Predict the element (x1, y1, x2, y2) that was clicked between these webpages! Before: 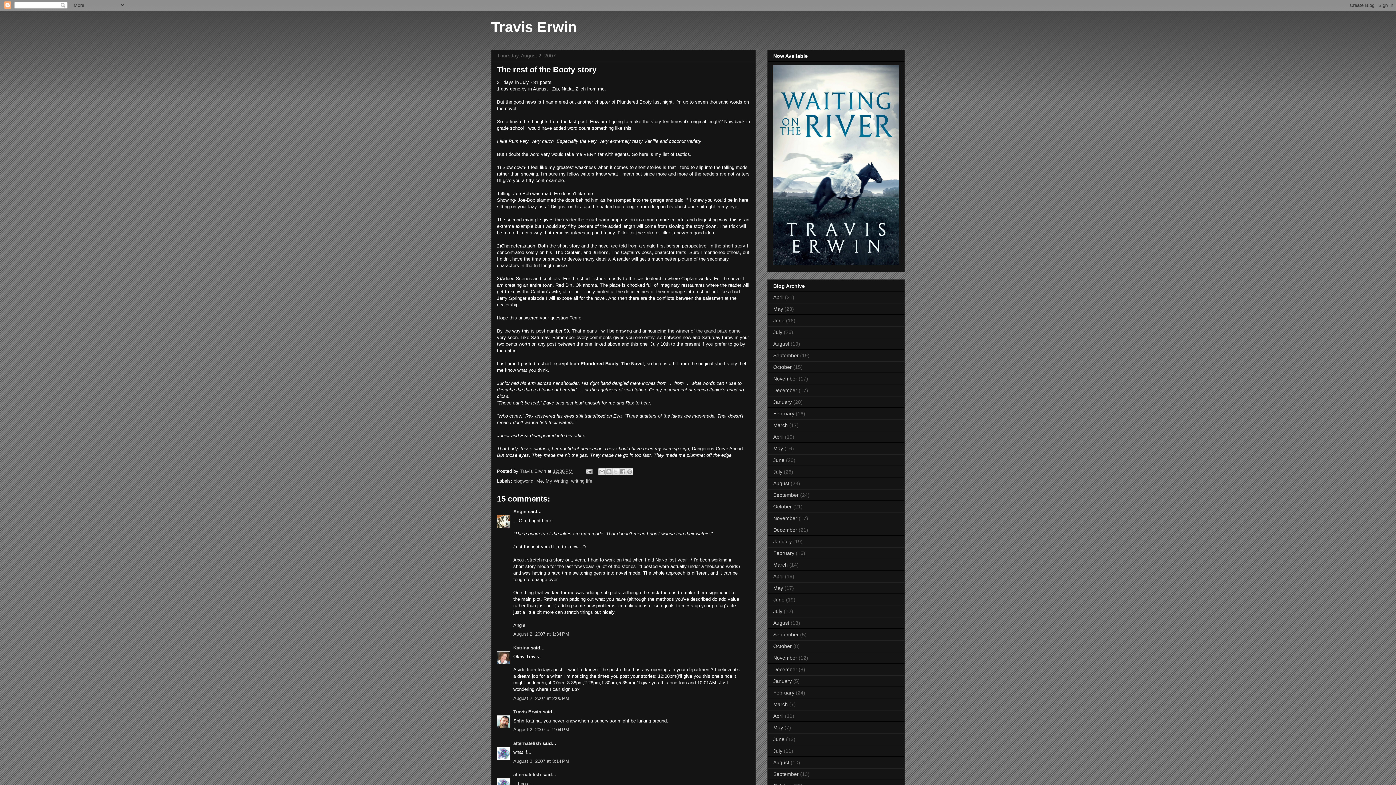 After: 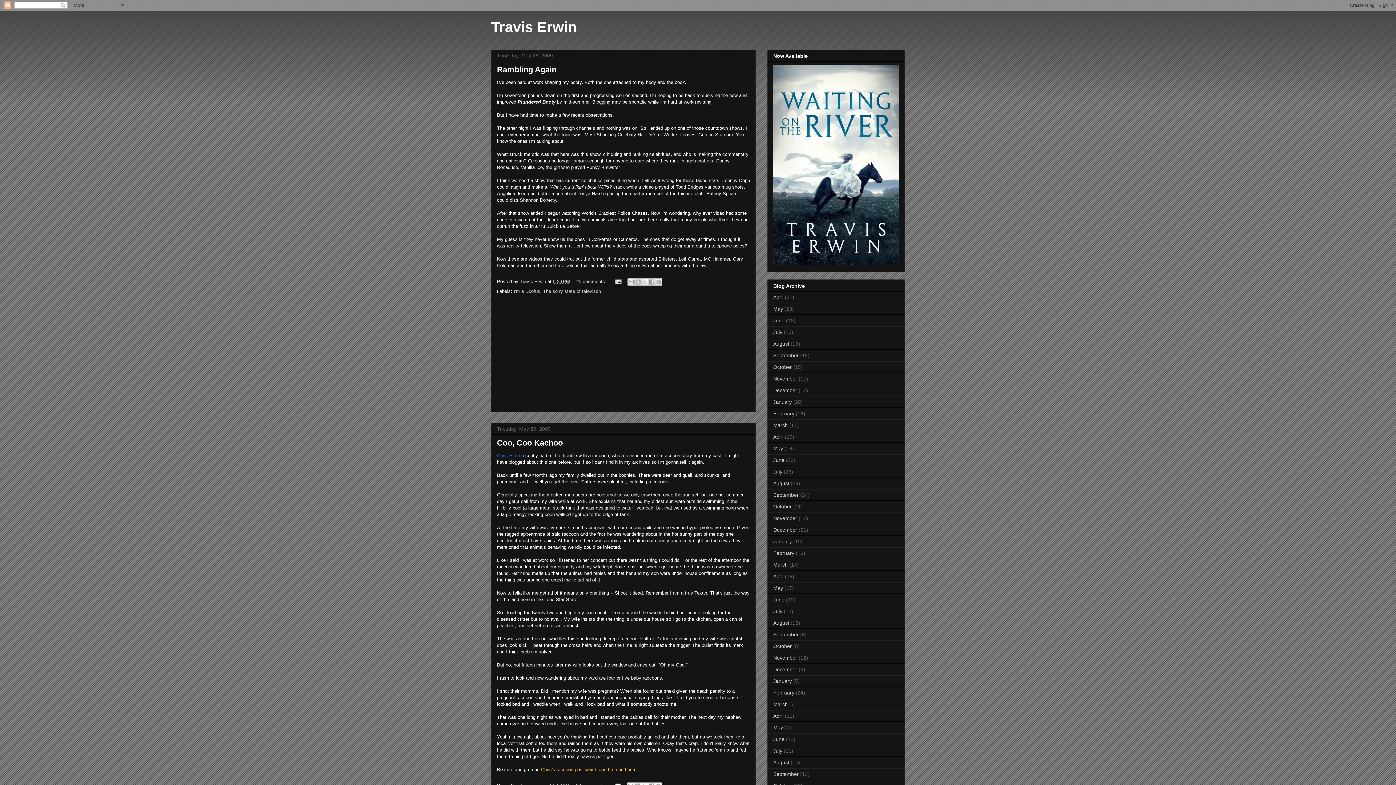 Action: bbox: (773, 585, 783, 591) label: May